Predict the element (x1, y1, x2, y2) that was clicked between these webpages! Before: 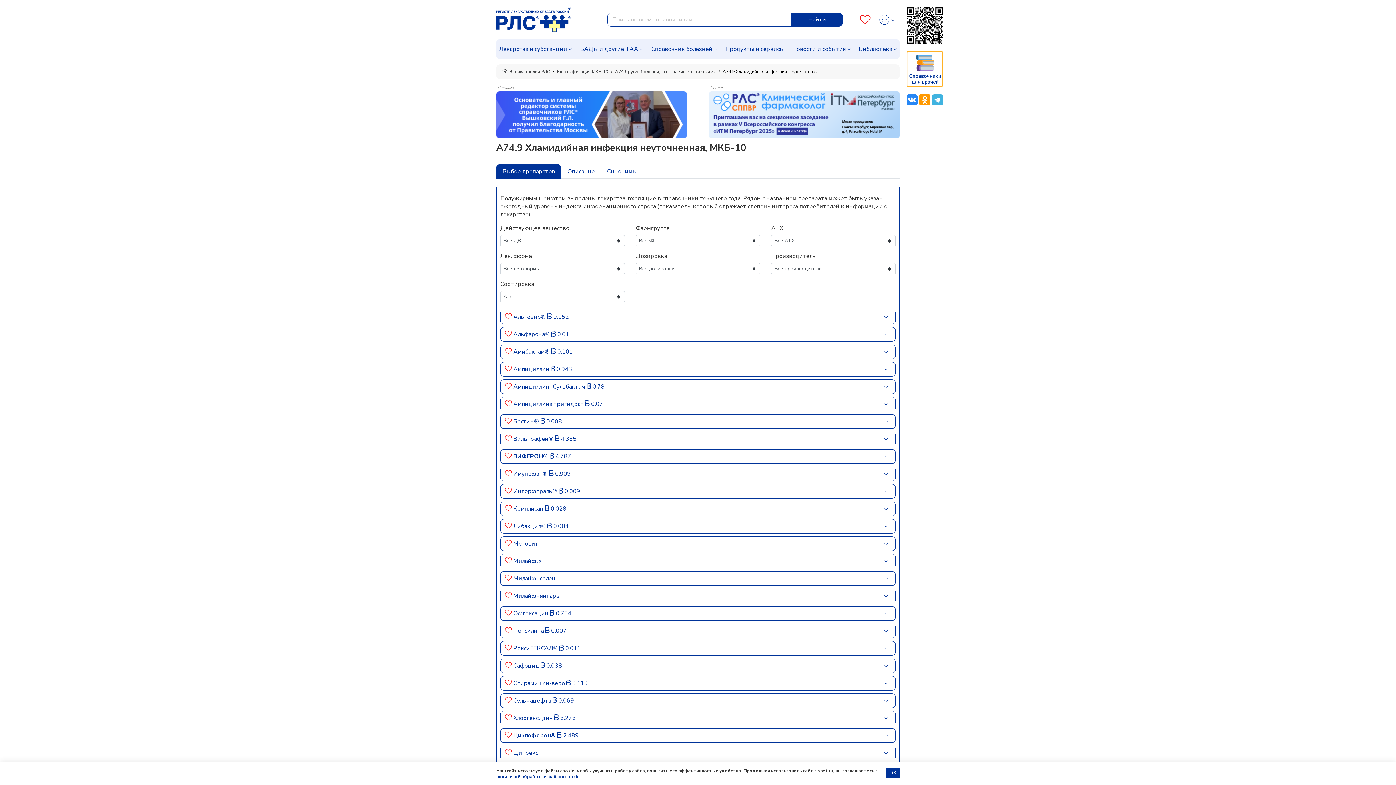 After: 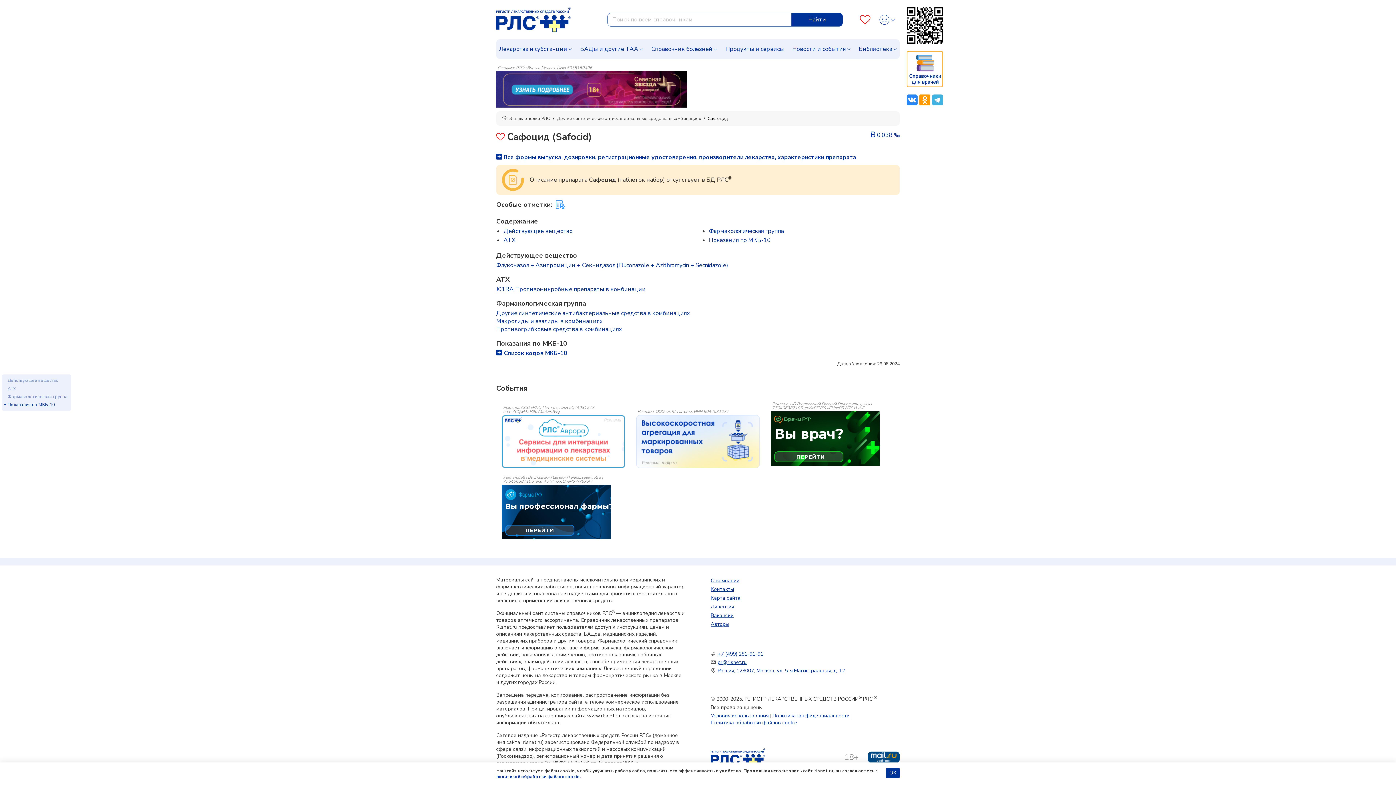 Action: label: Сафоцид bbox: (513, 662, 539, 670)